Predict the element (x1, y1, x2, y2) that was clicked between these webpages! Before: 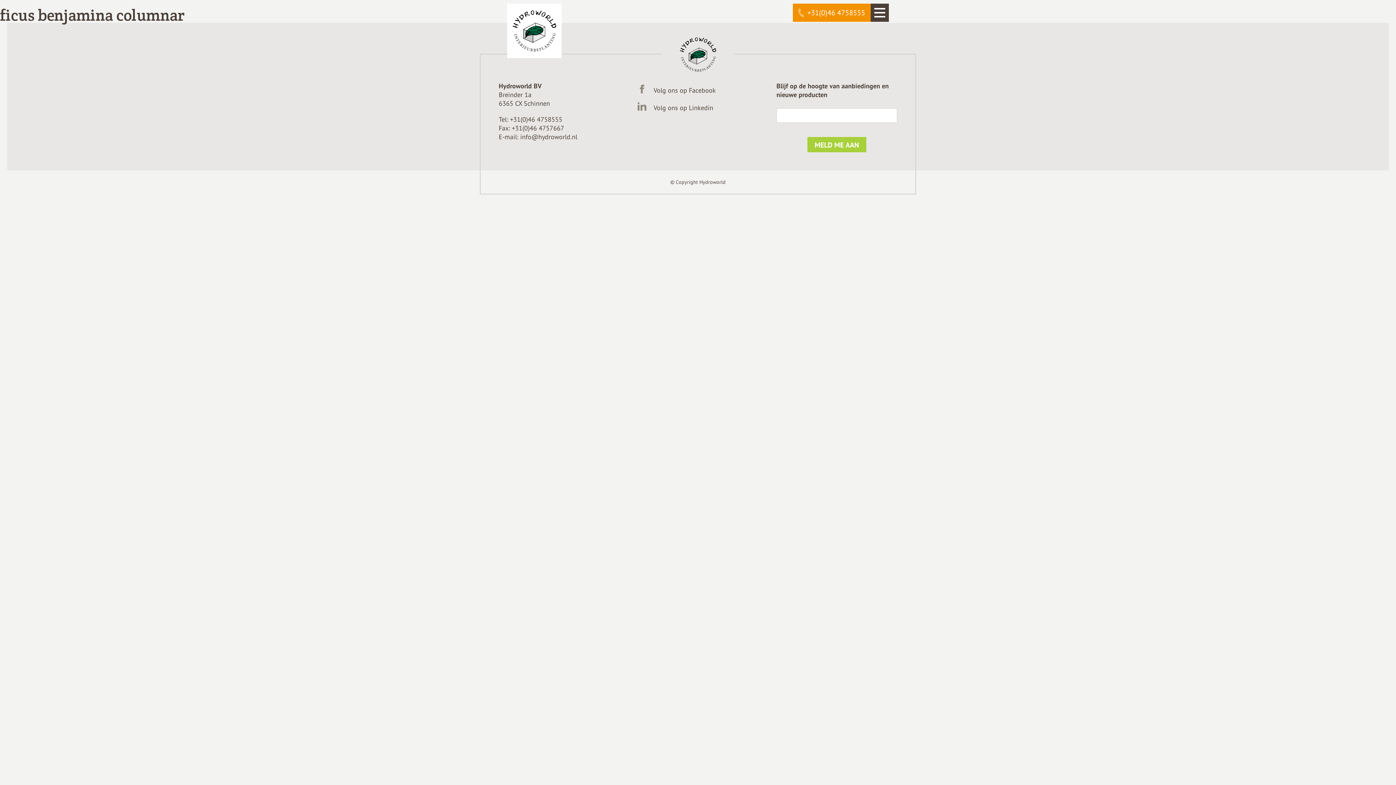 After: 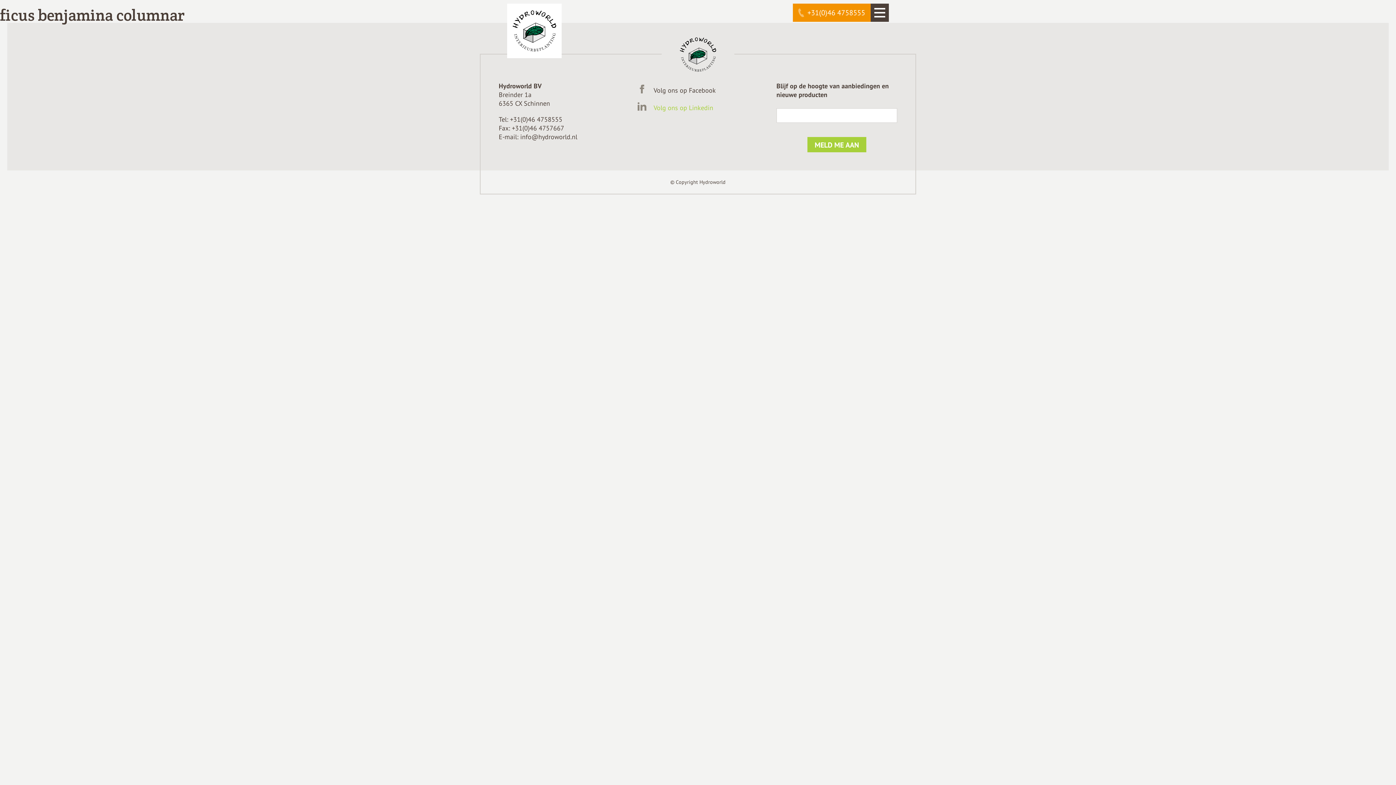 Action: bbox: (637, 99, 758, 116) label: Volg ons op Linkedin